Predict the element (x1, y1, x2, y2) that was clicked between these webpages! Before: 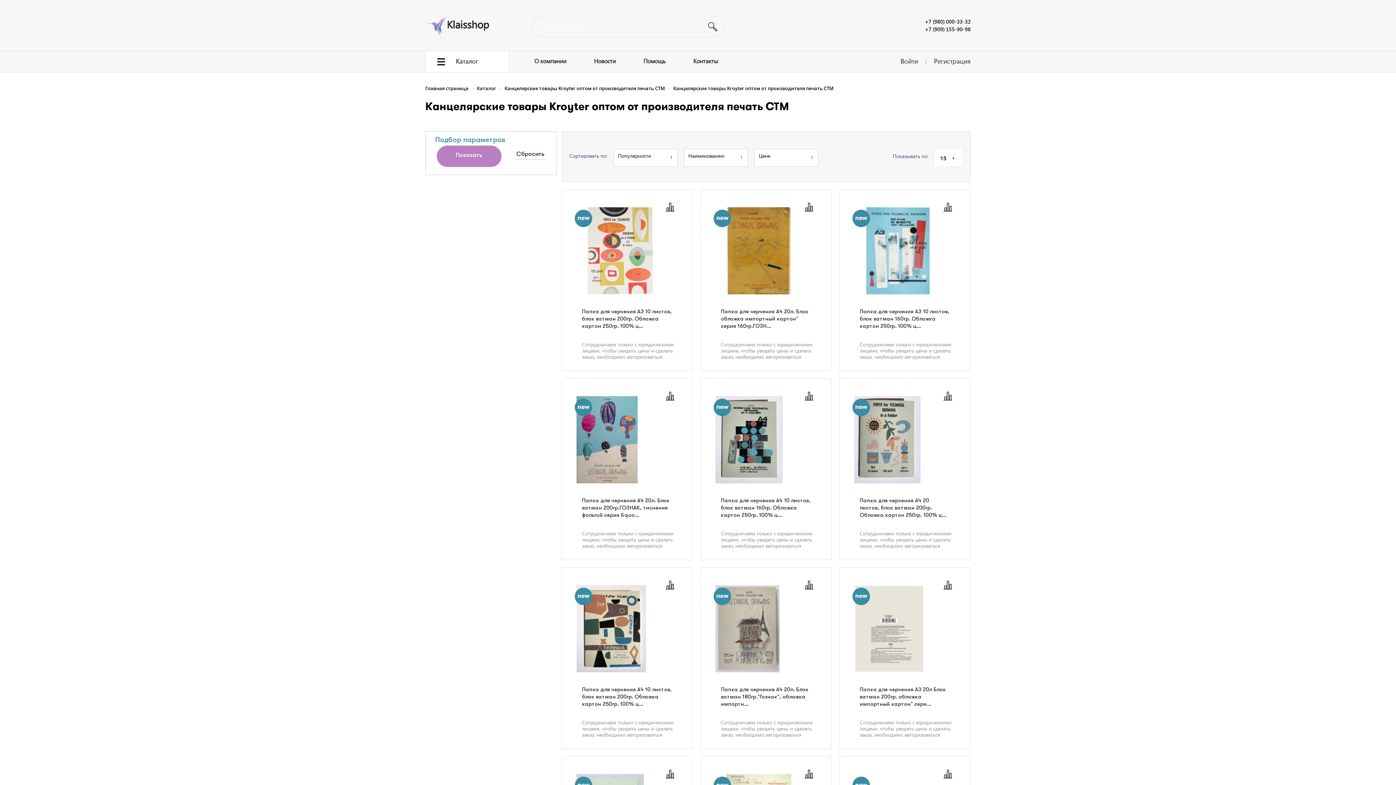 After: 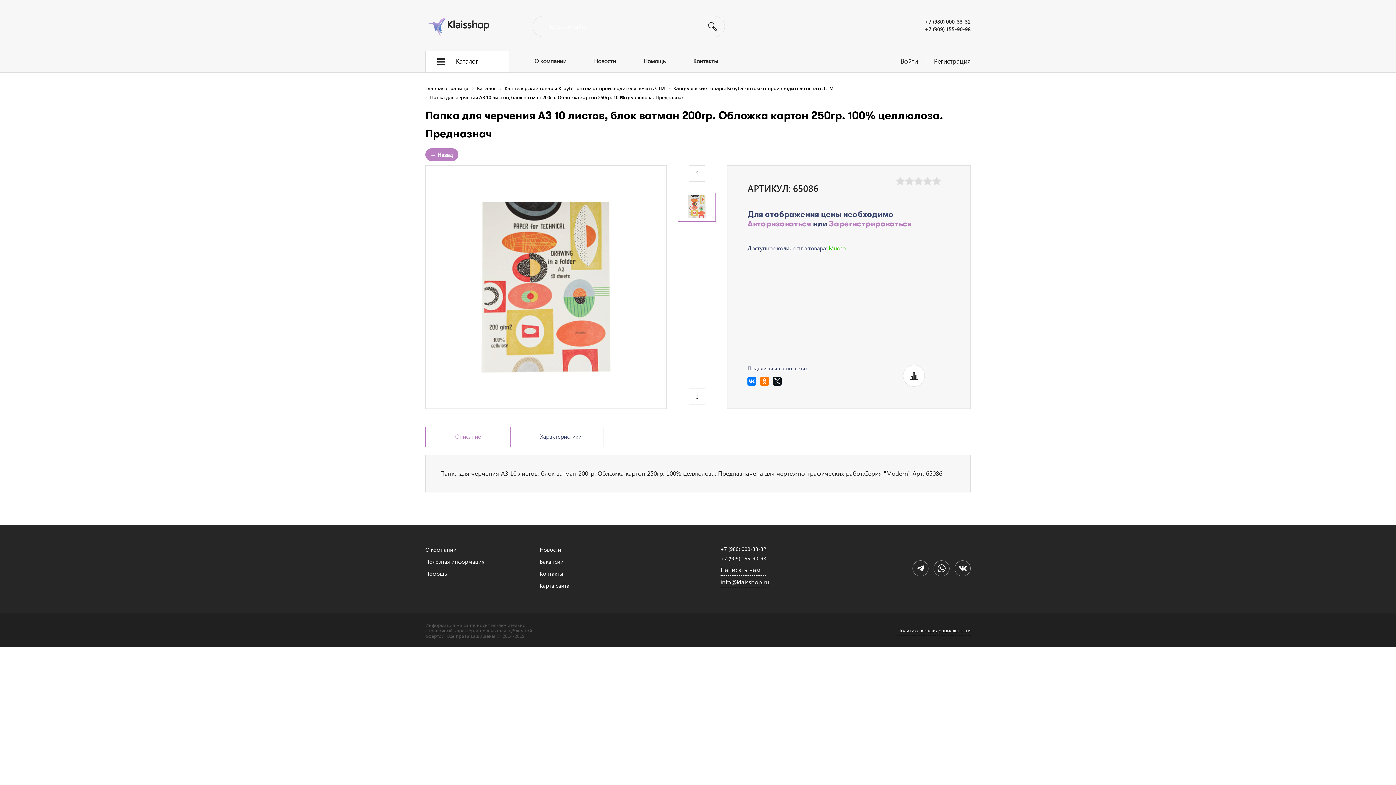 Action: bbox: (562, 189, 692, 370)